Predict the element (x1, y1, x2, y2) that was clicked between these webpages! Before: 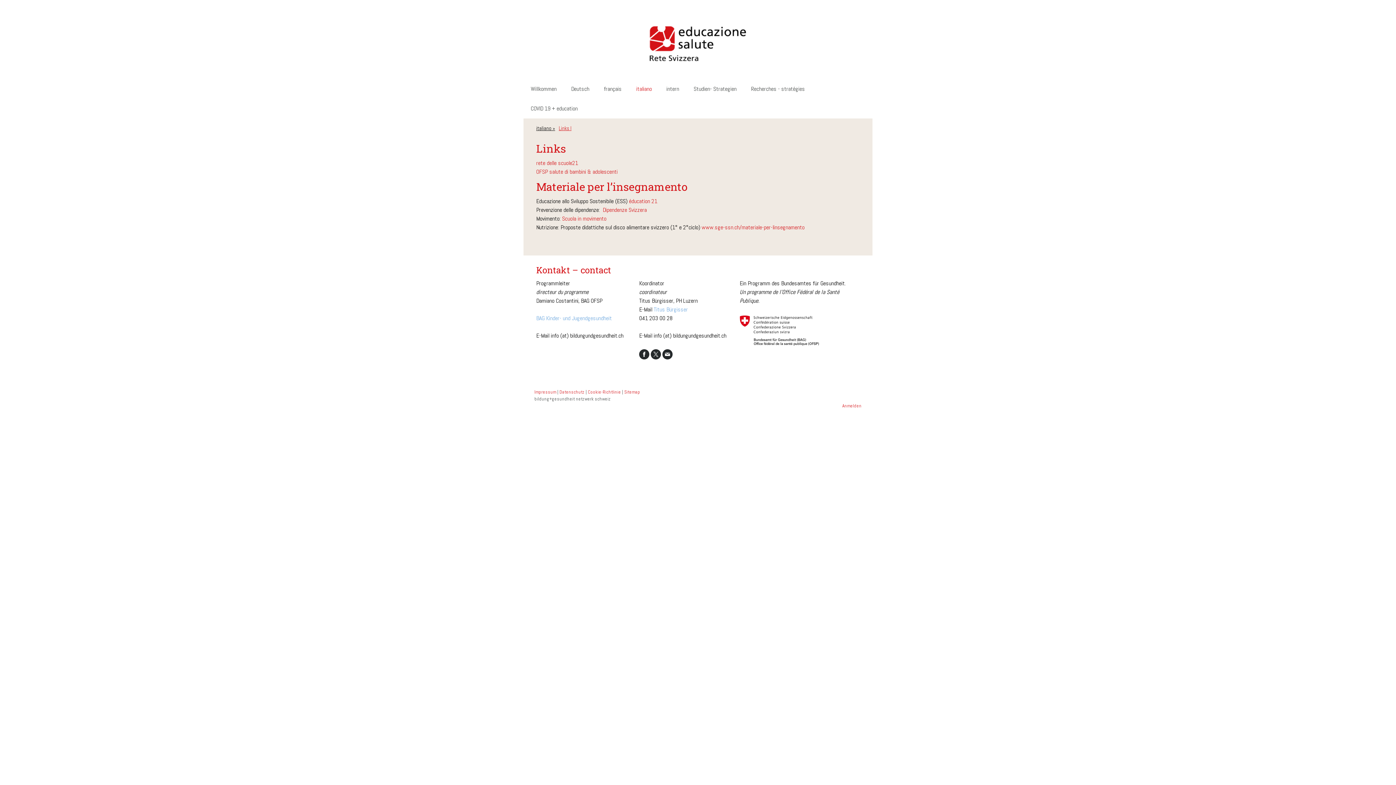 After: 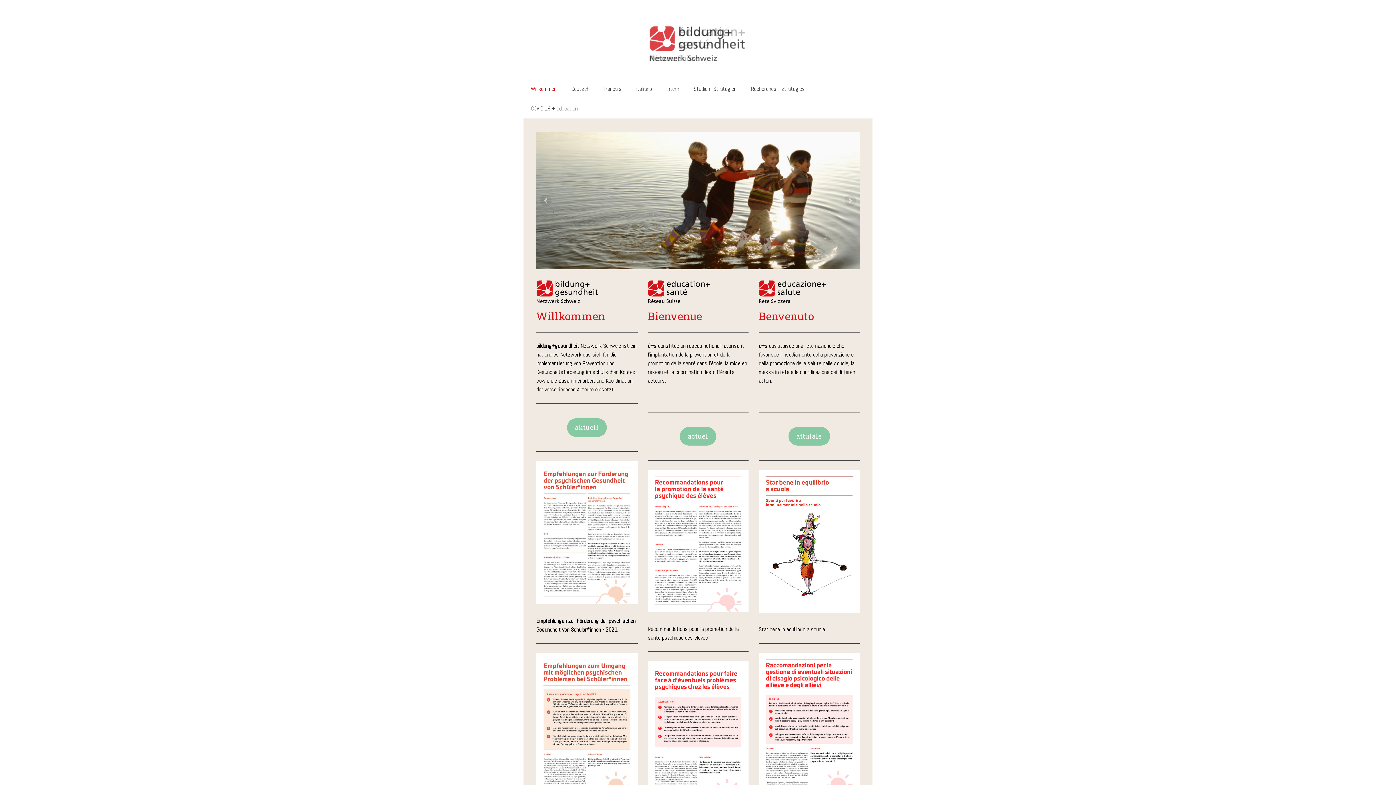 Action: bbox: (523, 79, 564, 98) label: Willkommen